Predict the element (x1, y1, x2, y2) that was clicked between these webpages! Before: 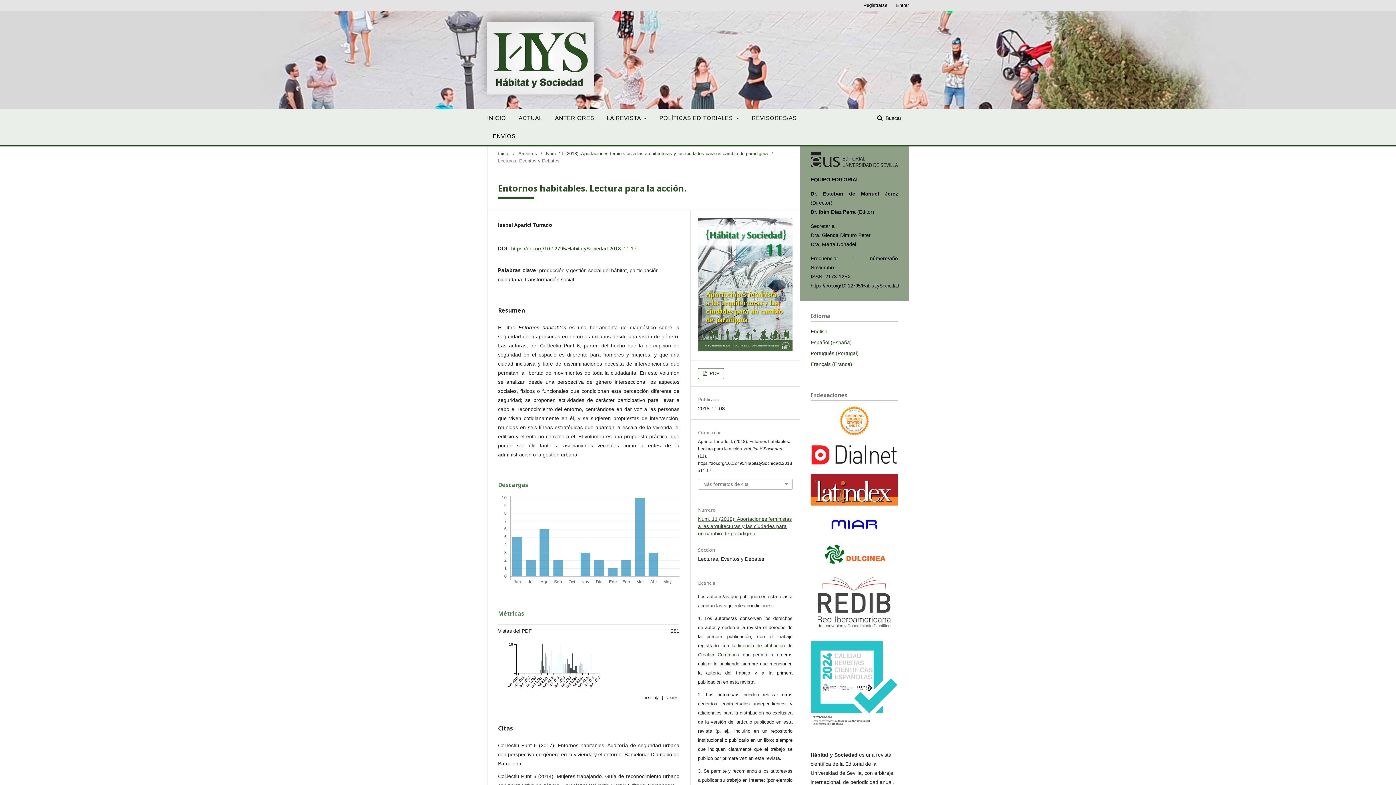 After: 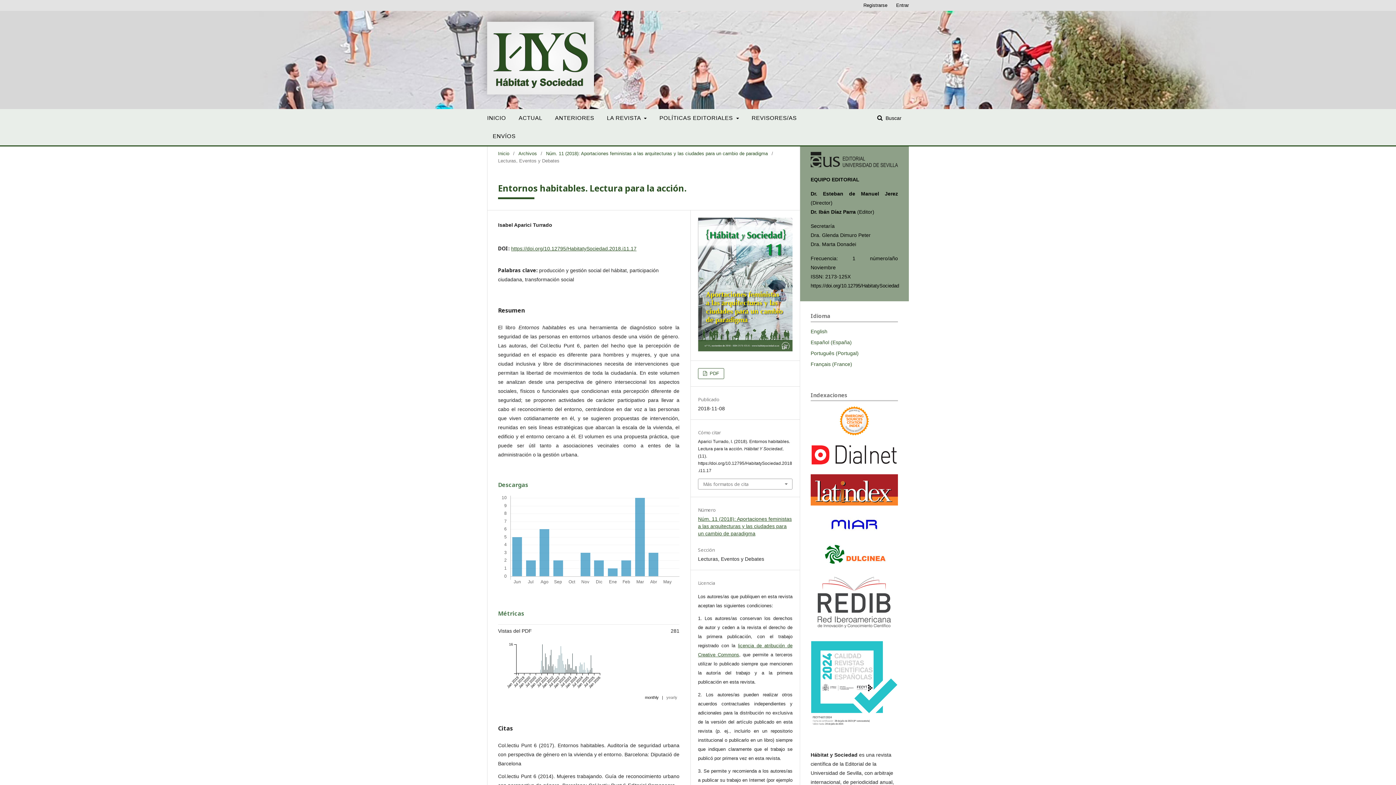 Action: bbox: (810, 339, 852, 345) label: Español (España)